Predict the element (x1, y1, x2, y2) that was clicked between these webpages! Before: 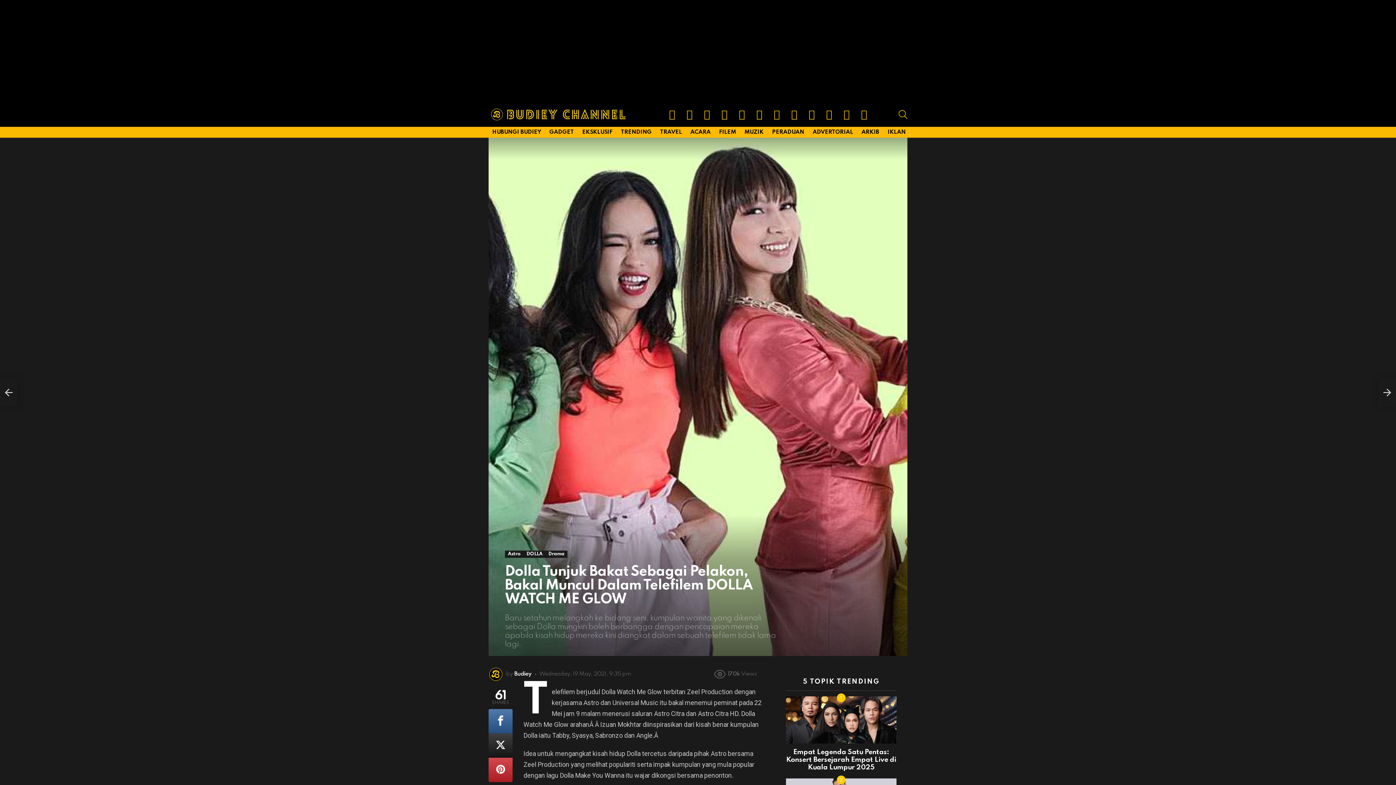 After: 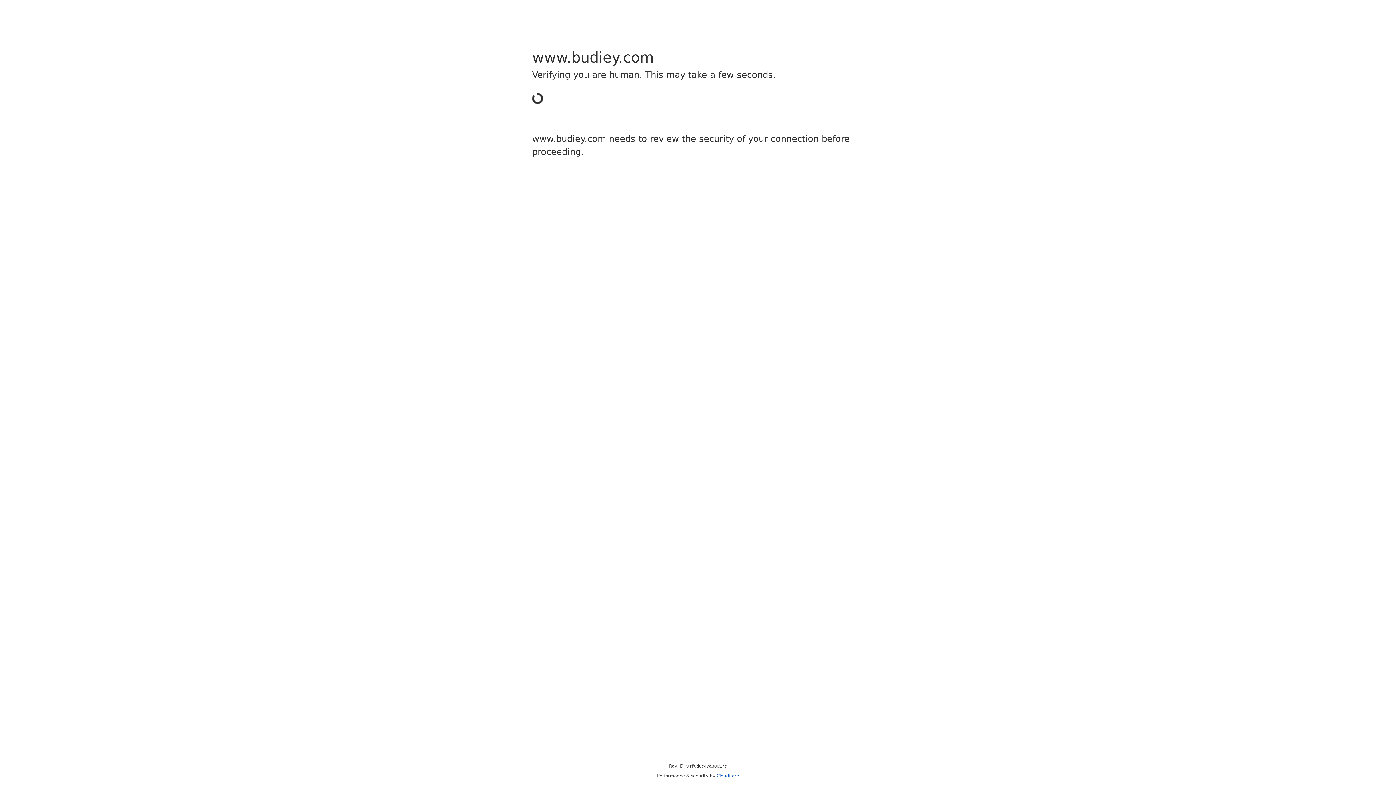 Action: label: Astro bbox: (505, 550, 523, 558)